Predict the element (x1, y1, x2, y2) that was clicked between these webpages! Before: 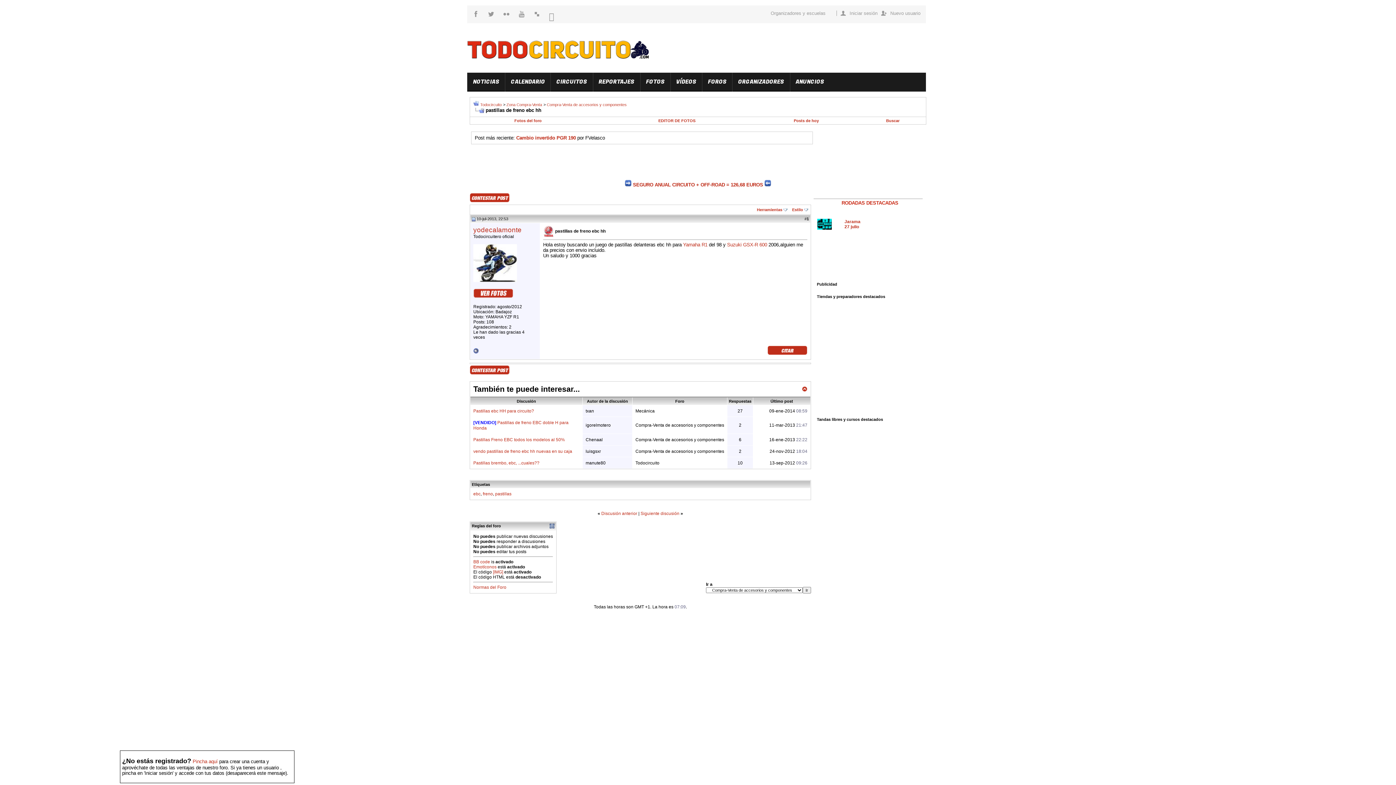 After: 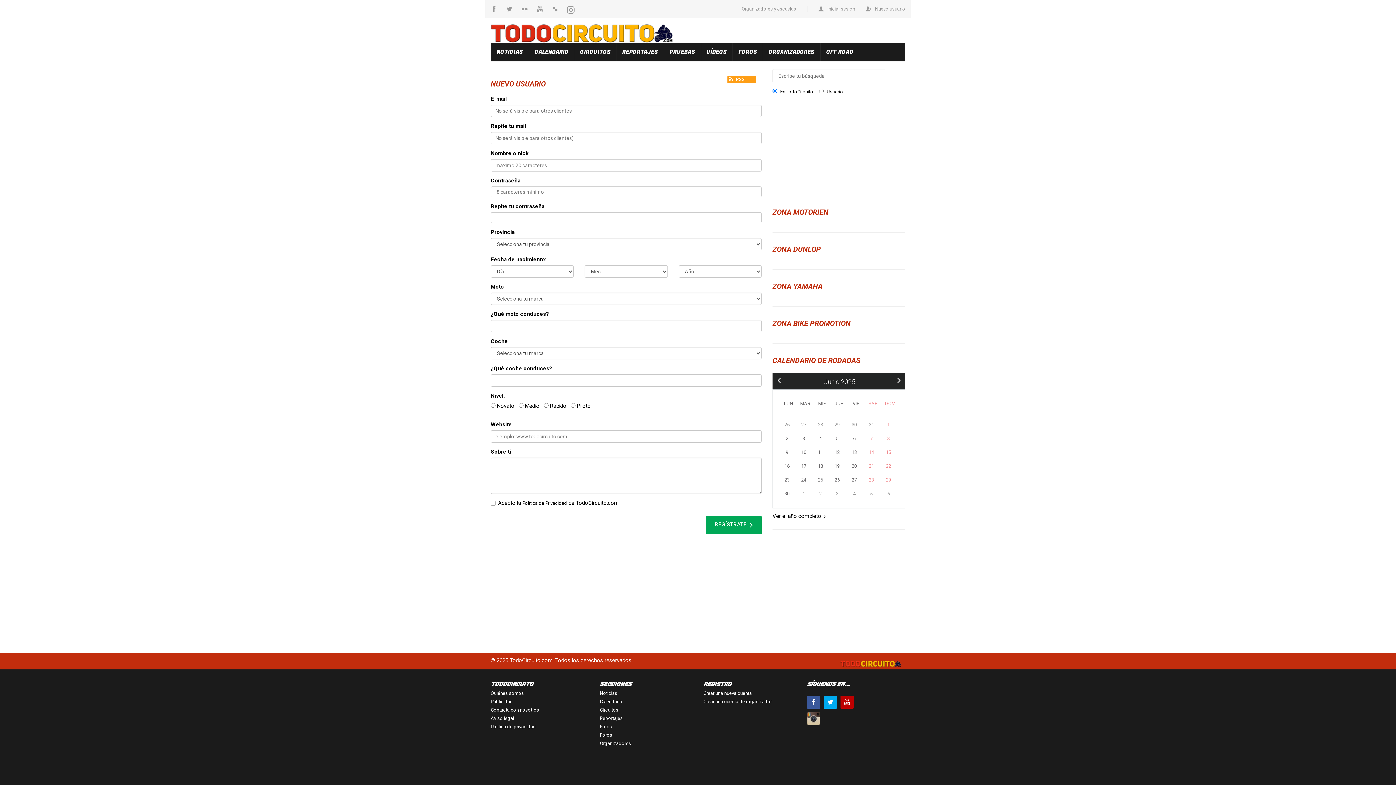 Action: bbox: (890, 10, 920, 16) label: Nuevo usuario